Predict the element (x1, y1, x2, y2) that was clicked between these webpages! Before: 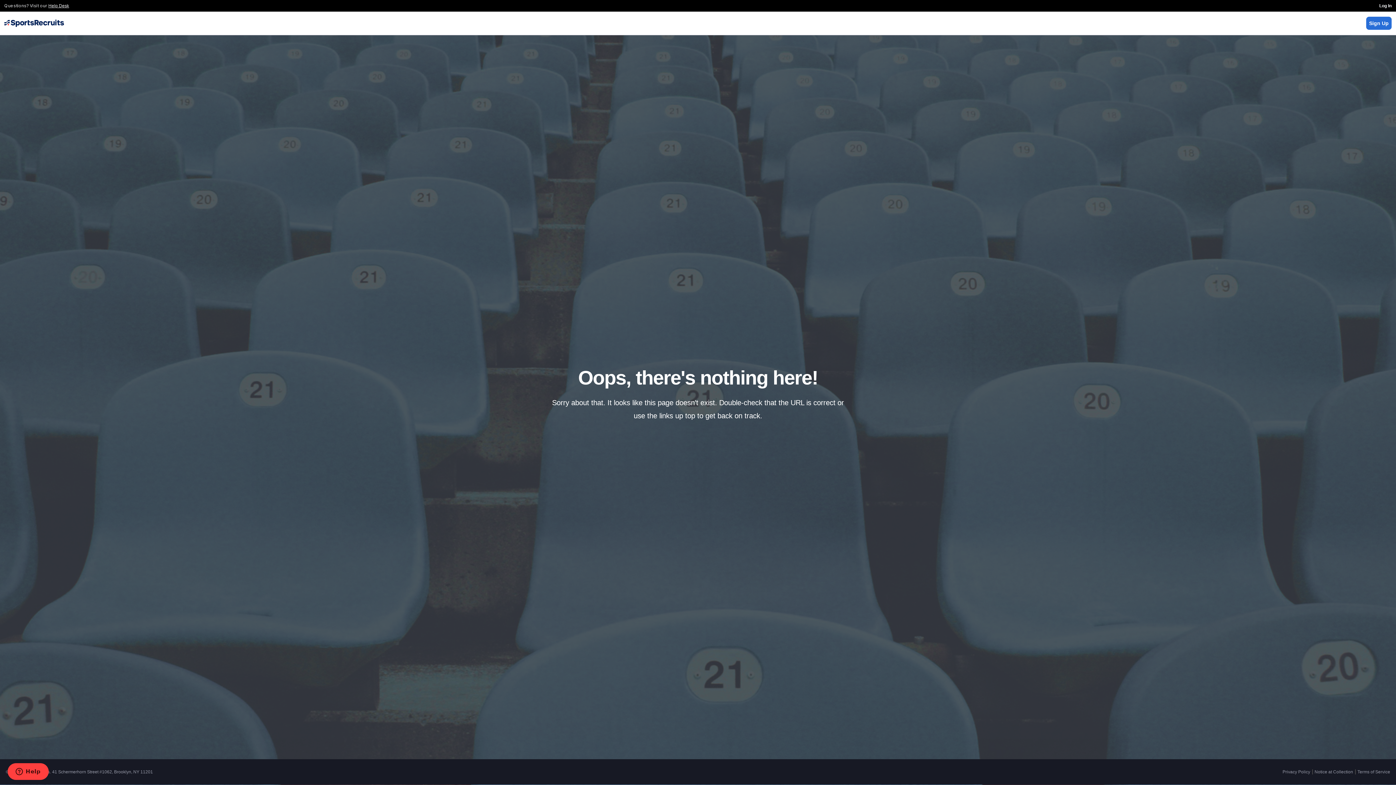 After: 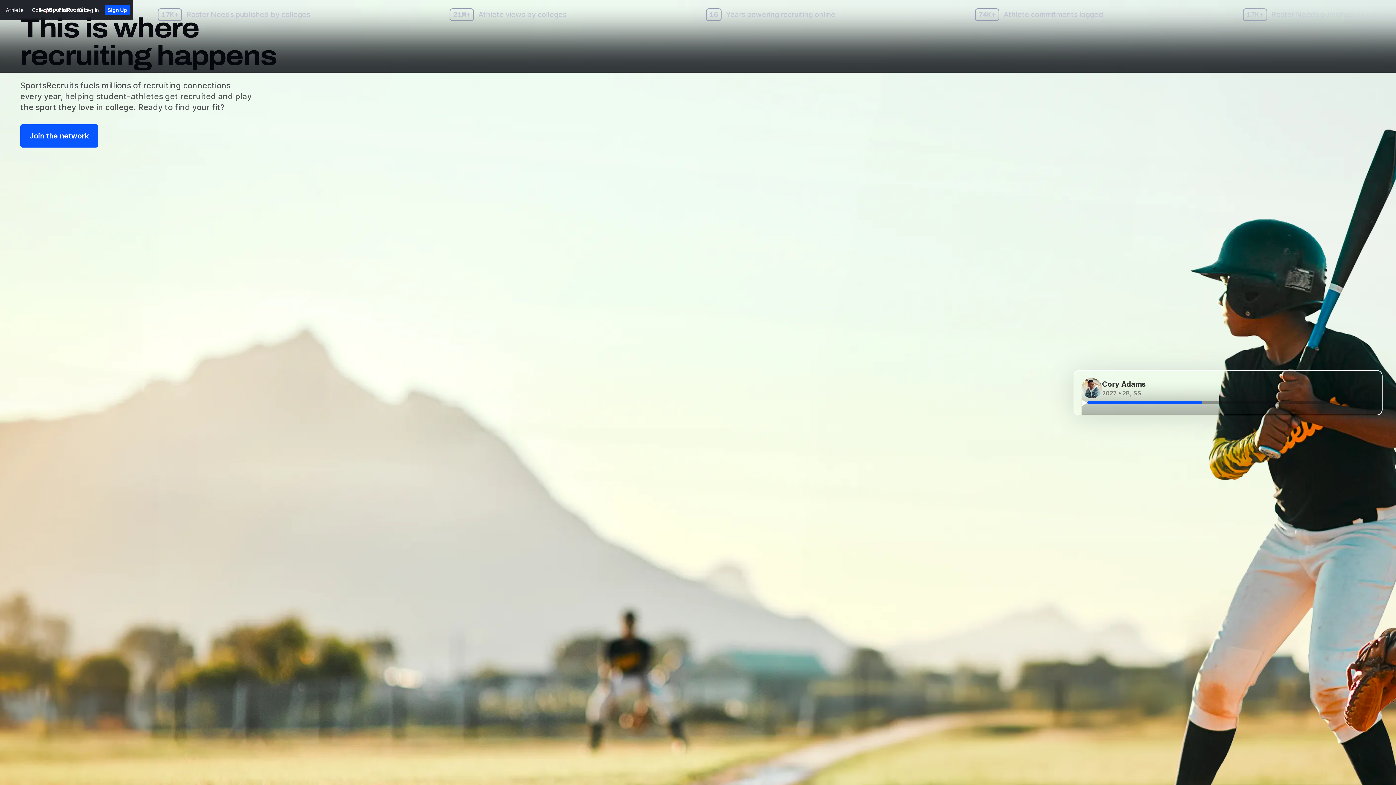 Action: bbox: (4, 19, 64, 26)